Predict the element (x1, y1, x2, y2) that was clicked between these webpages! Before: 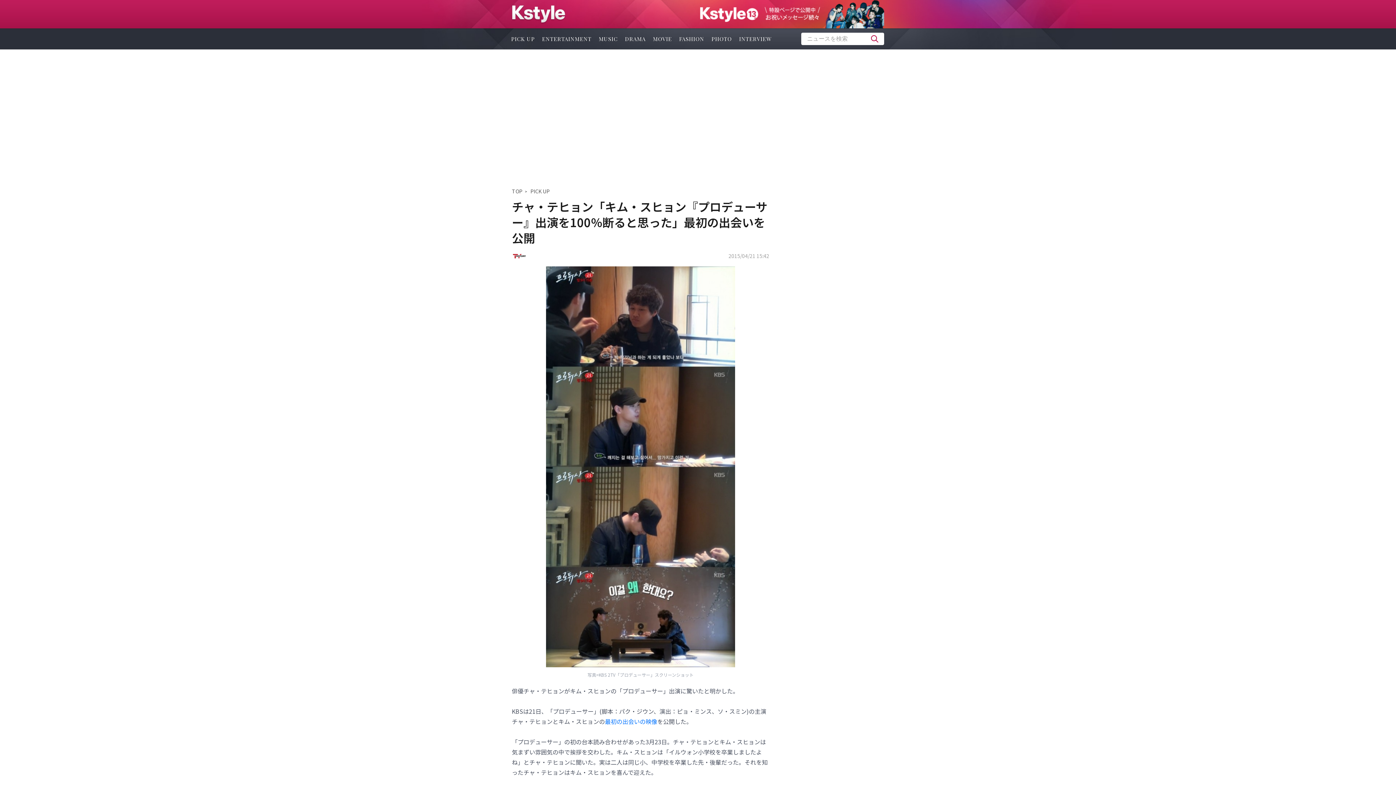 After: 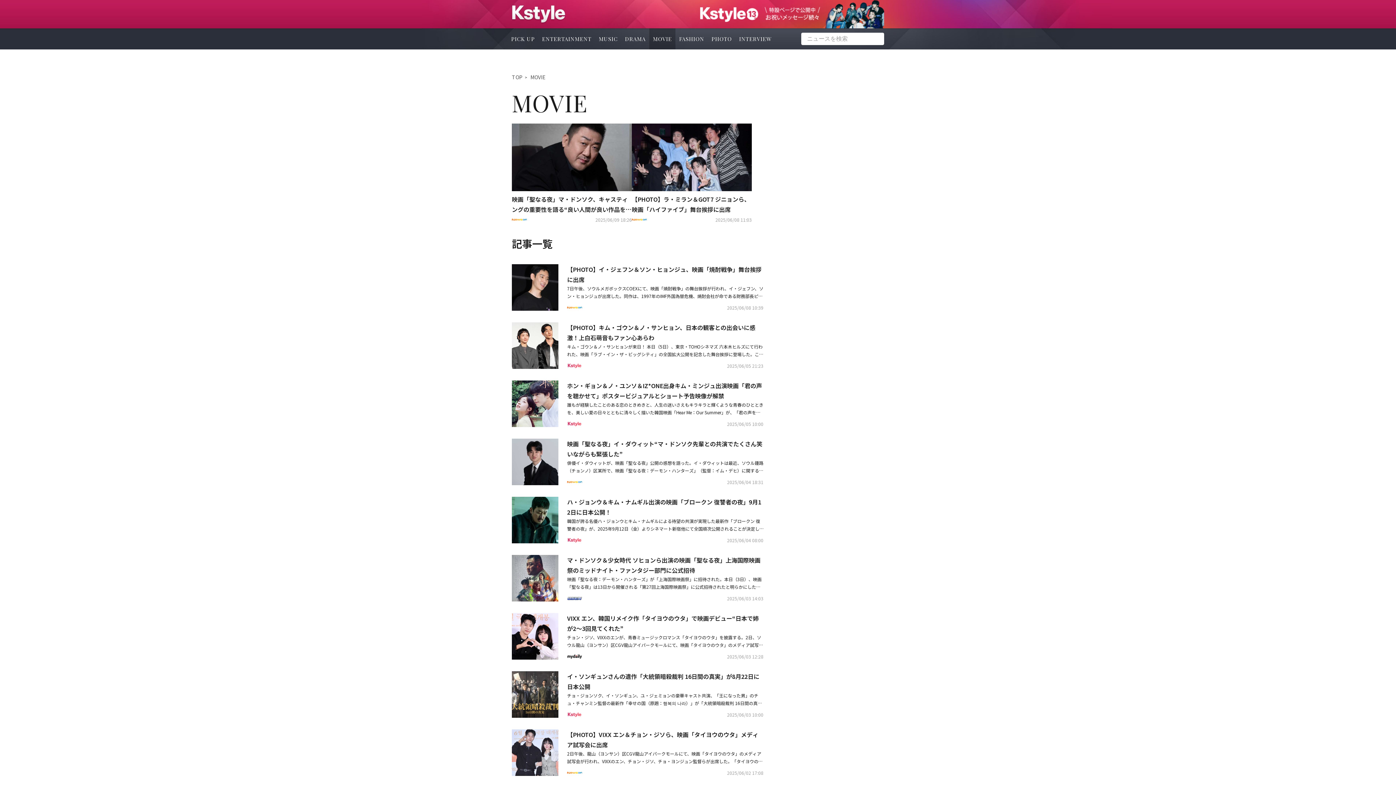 Action: label: MOVIE bbox: (649, 28, 675, 49)